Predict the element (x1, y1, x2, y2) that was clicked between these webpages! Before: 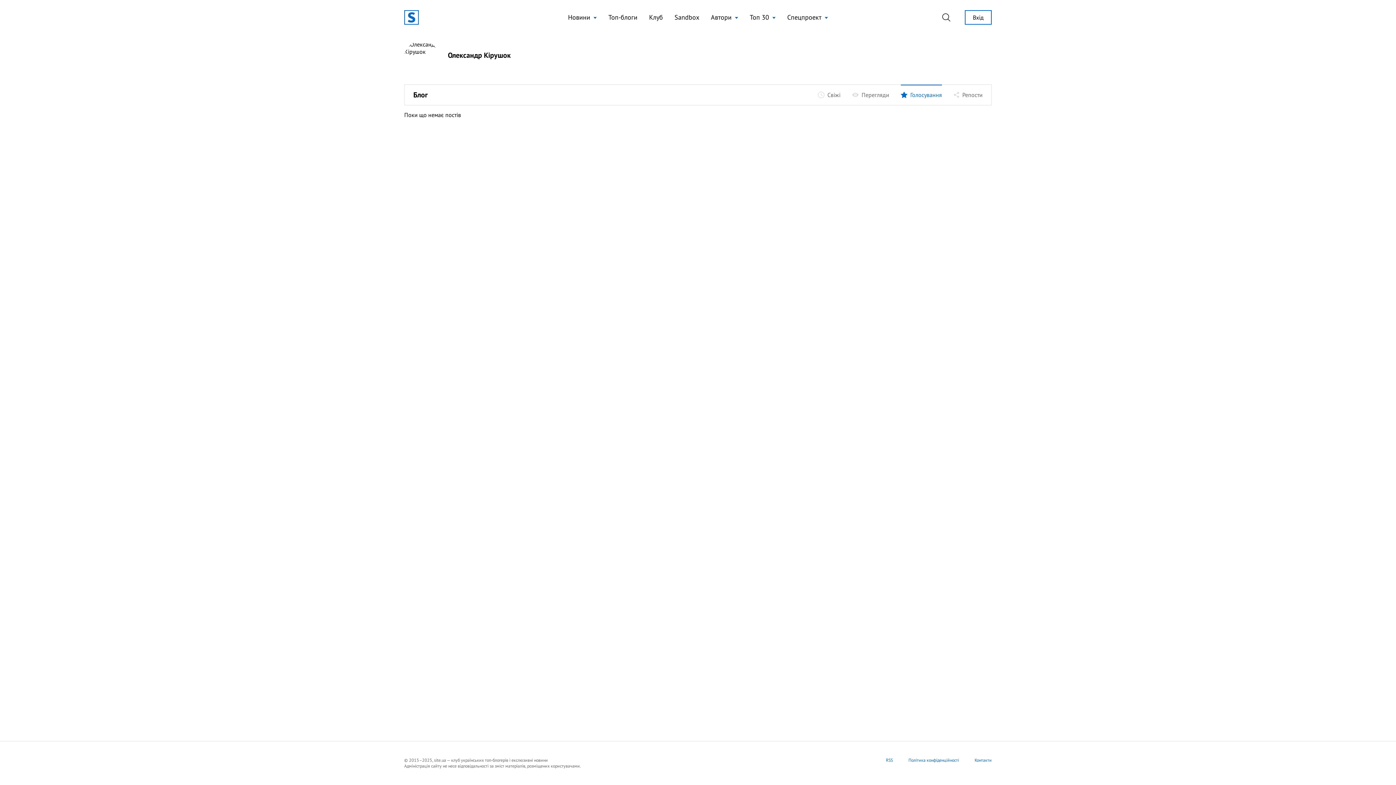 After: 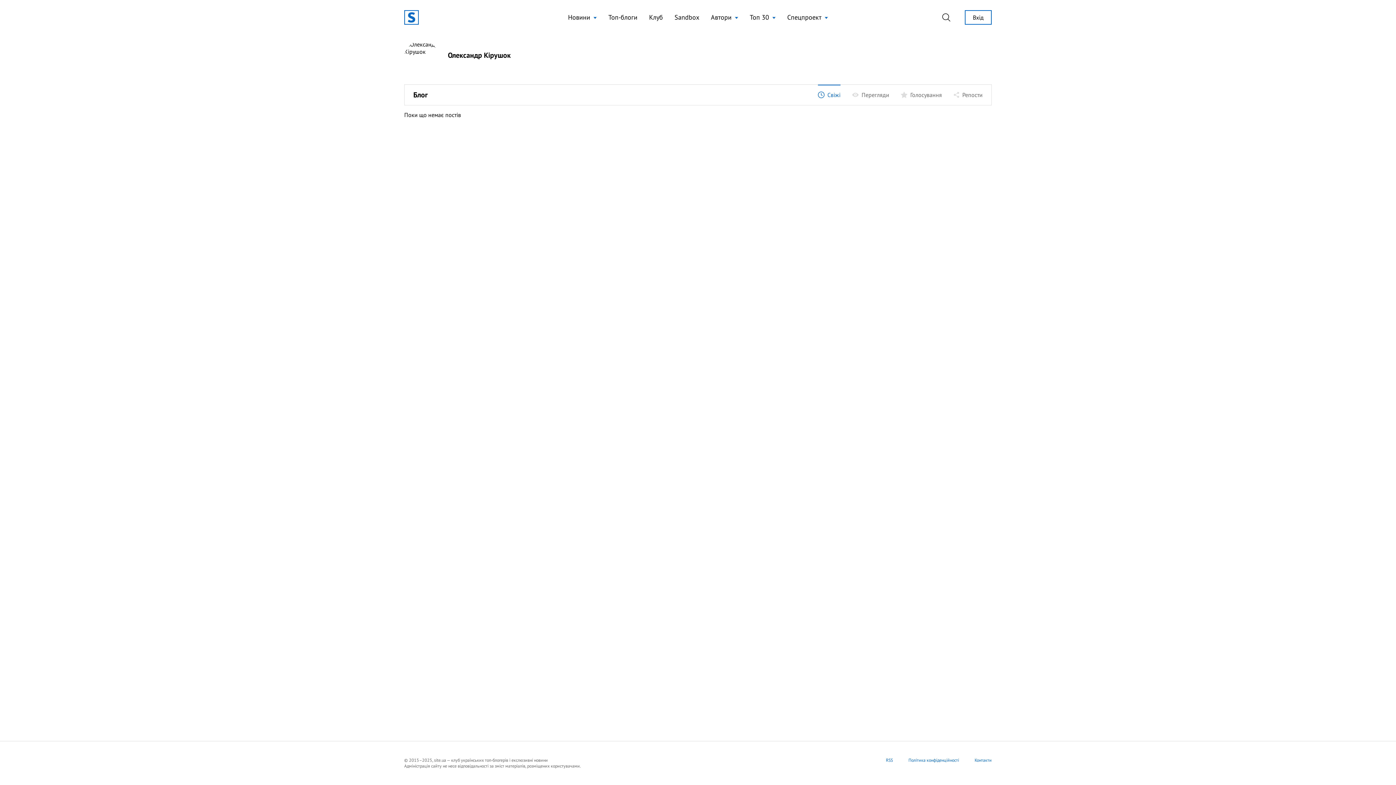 Action: bbox: (818, 84, 840, 105) label: Свіжі